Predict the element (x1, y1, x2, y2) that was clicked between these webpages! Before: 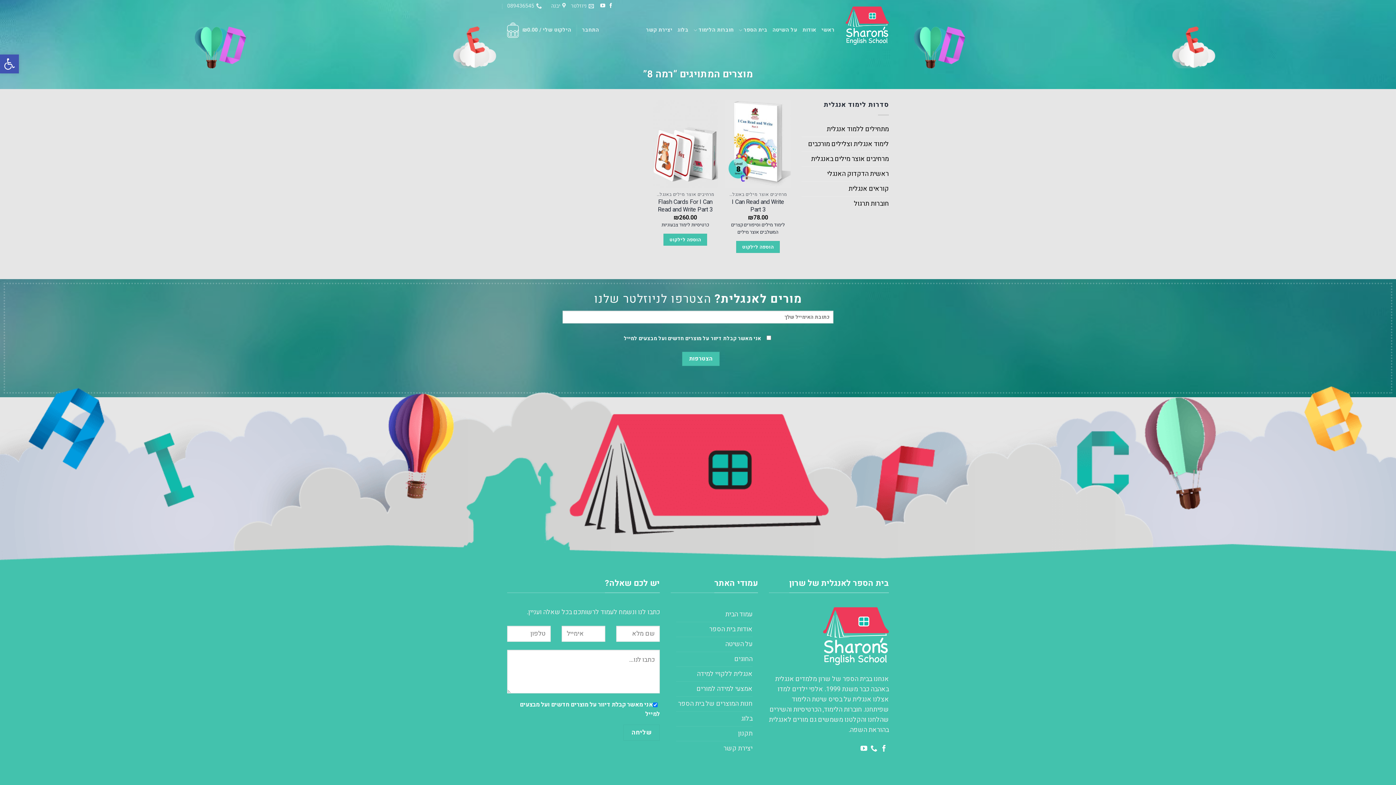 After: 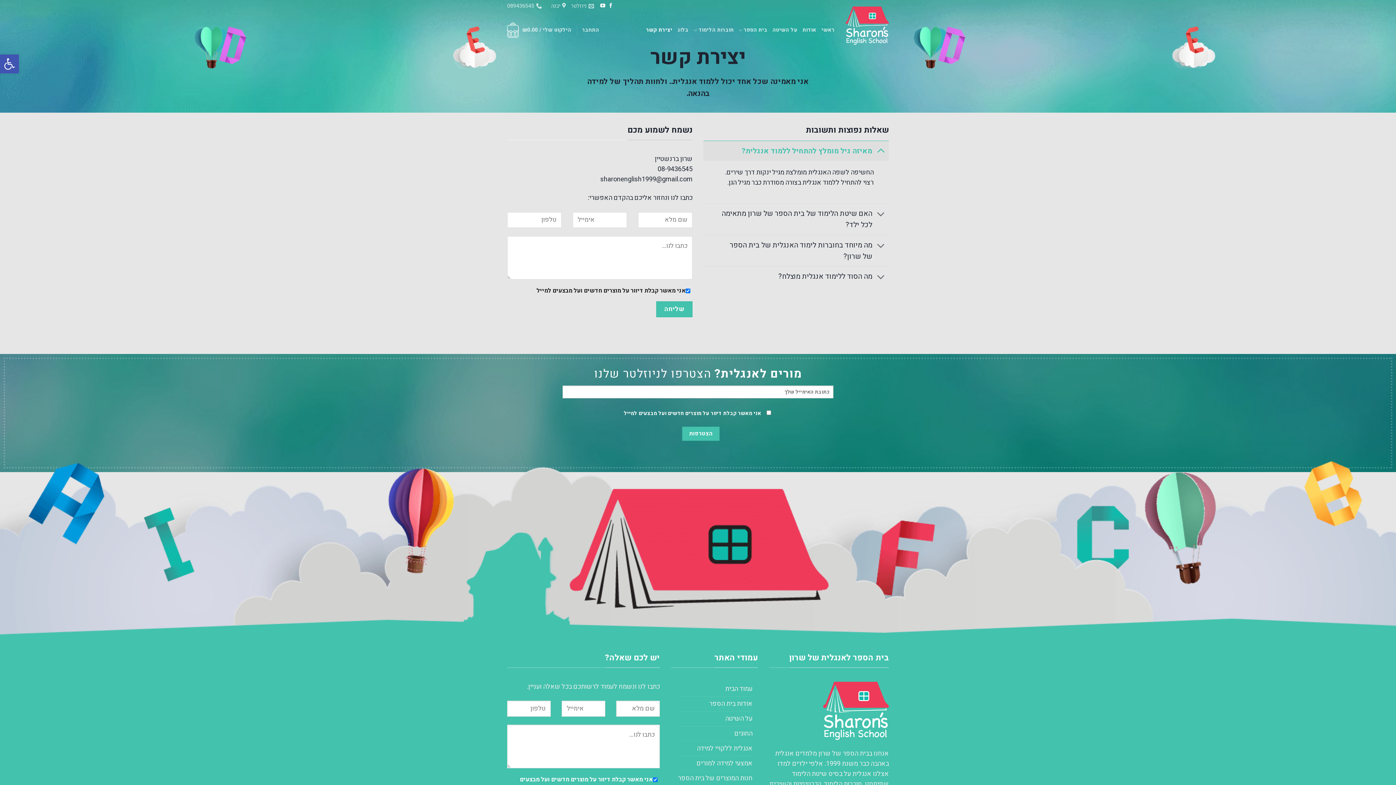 Action: bbox: (646, 23, 672, 36) label: יצירת קשר